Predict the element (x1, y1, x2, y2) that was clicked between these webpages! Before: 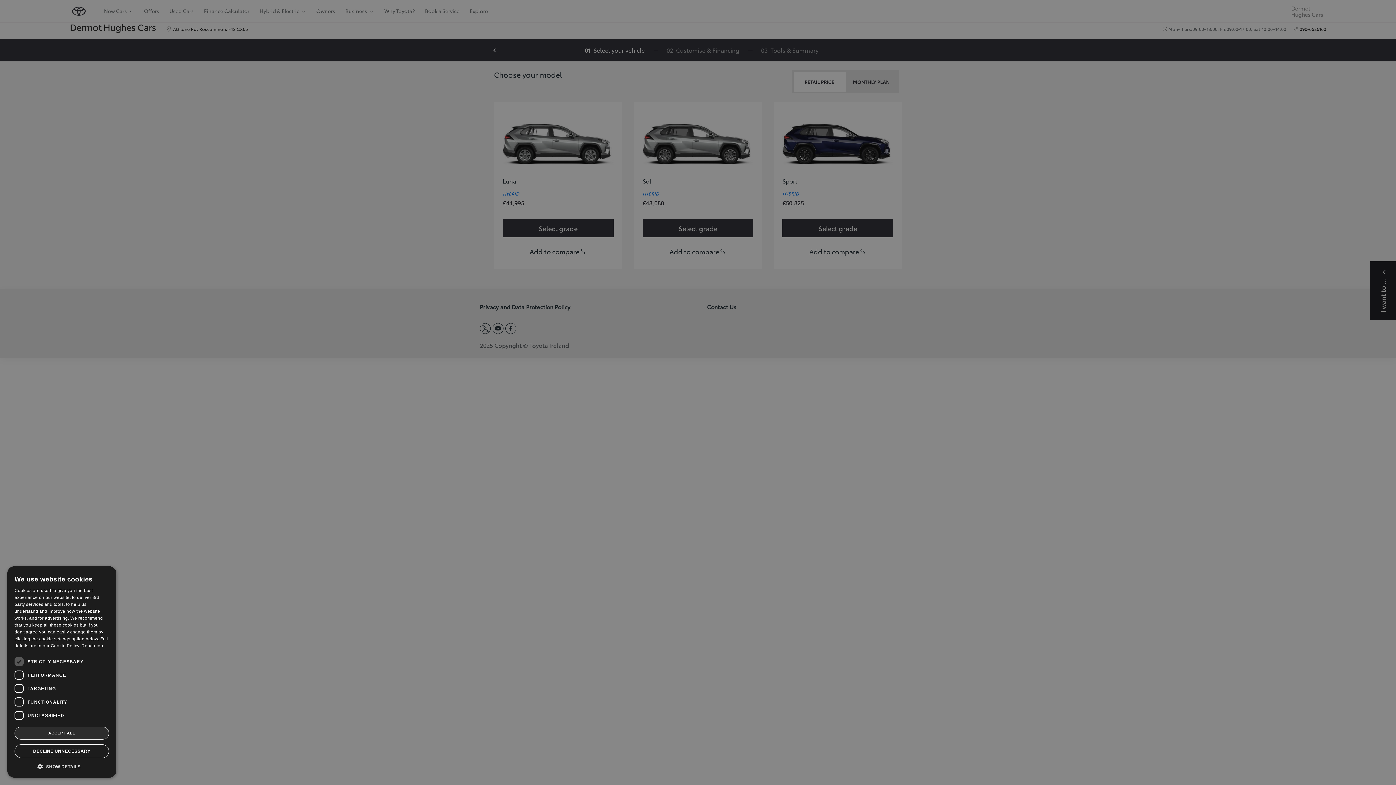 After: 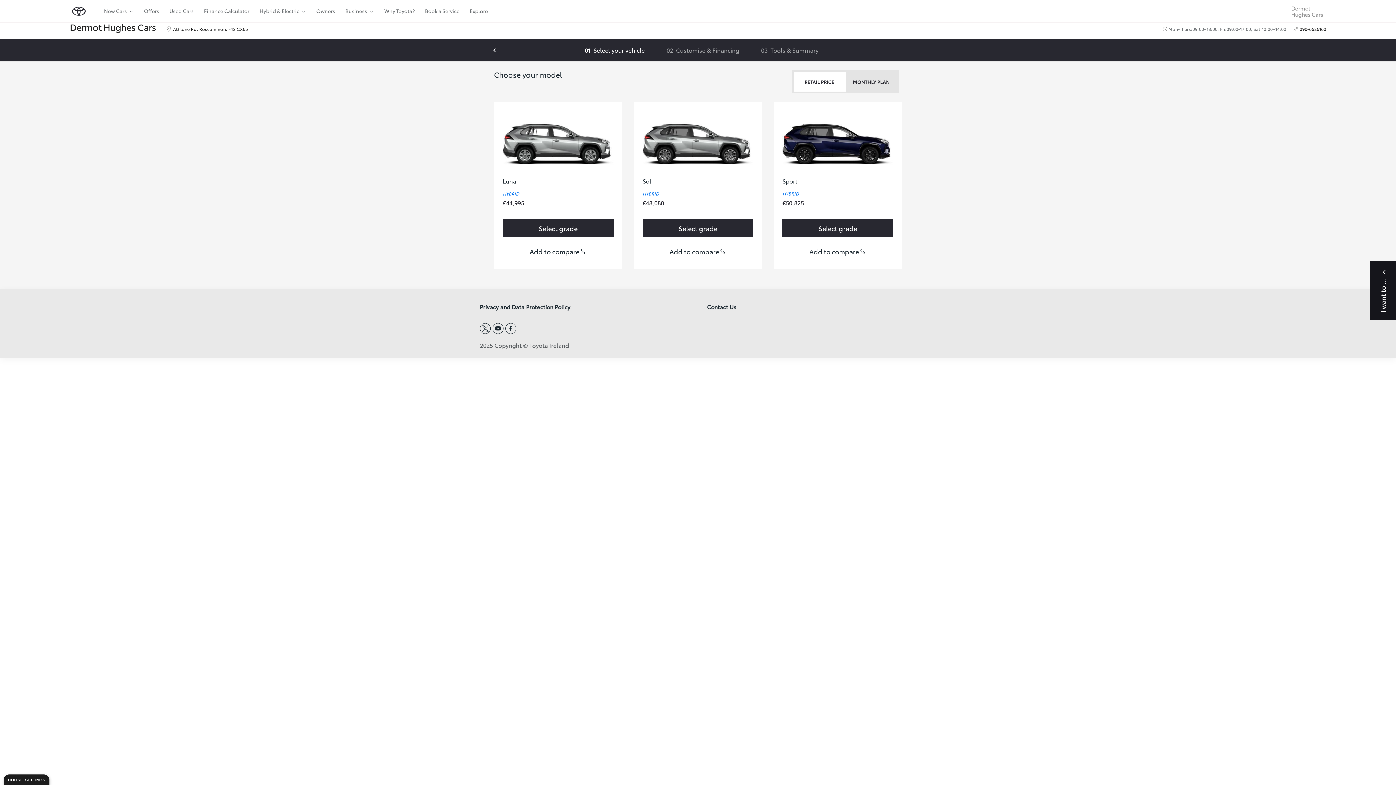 Action: bbox: (14, 727, 109, 740) label: ACCEPT ALL